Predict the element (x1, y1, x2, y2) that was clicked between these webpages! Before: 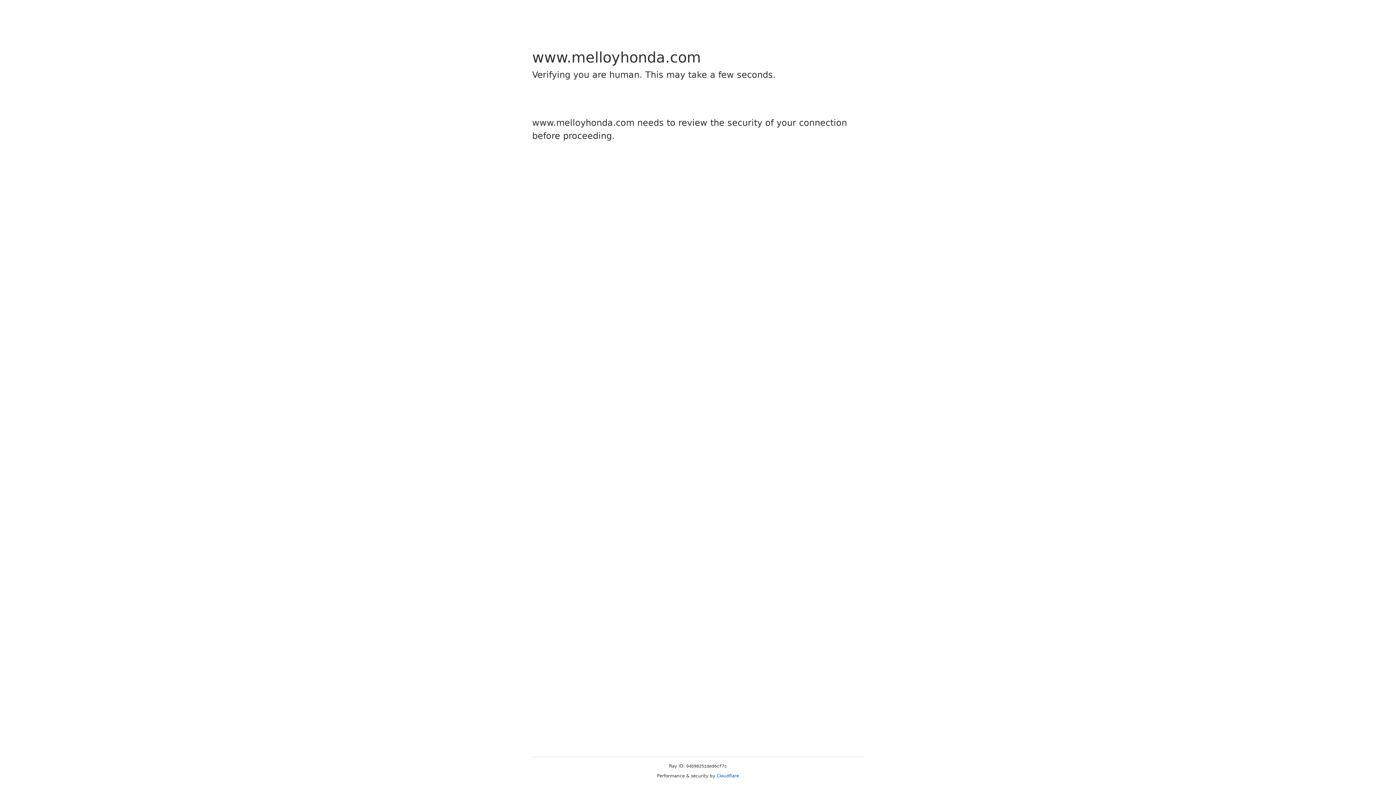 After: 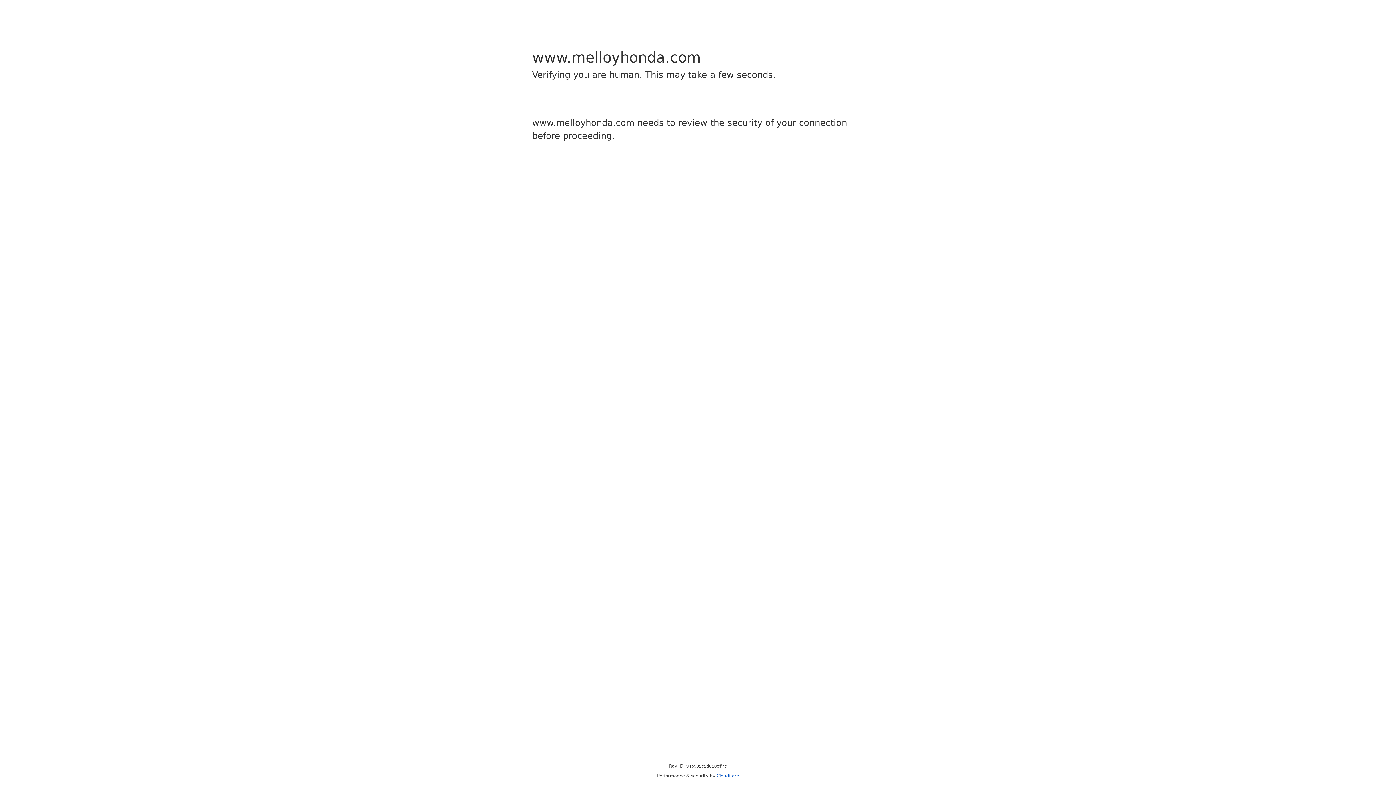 Action: bbox: (716, 773, 739, 778) label: Cloudflare